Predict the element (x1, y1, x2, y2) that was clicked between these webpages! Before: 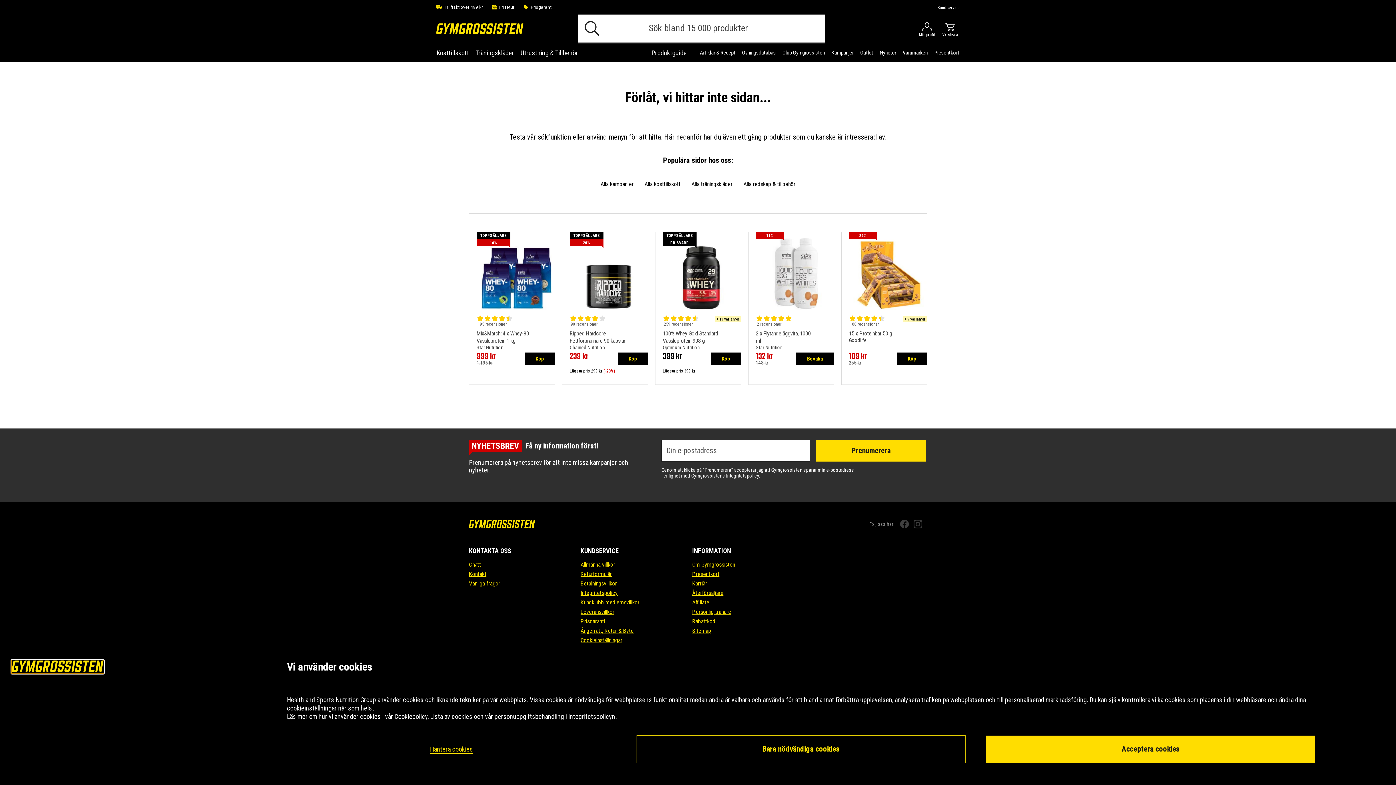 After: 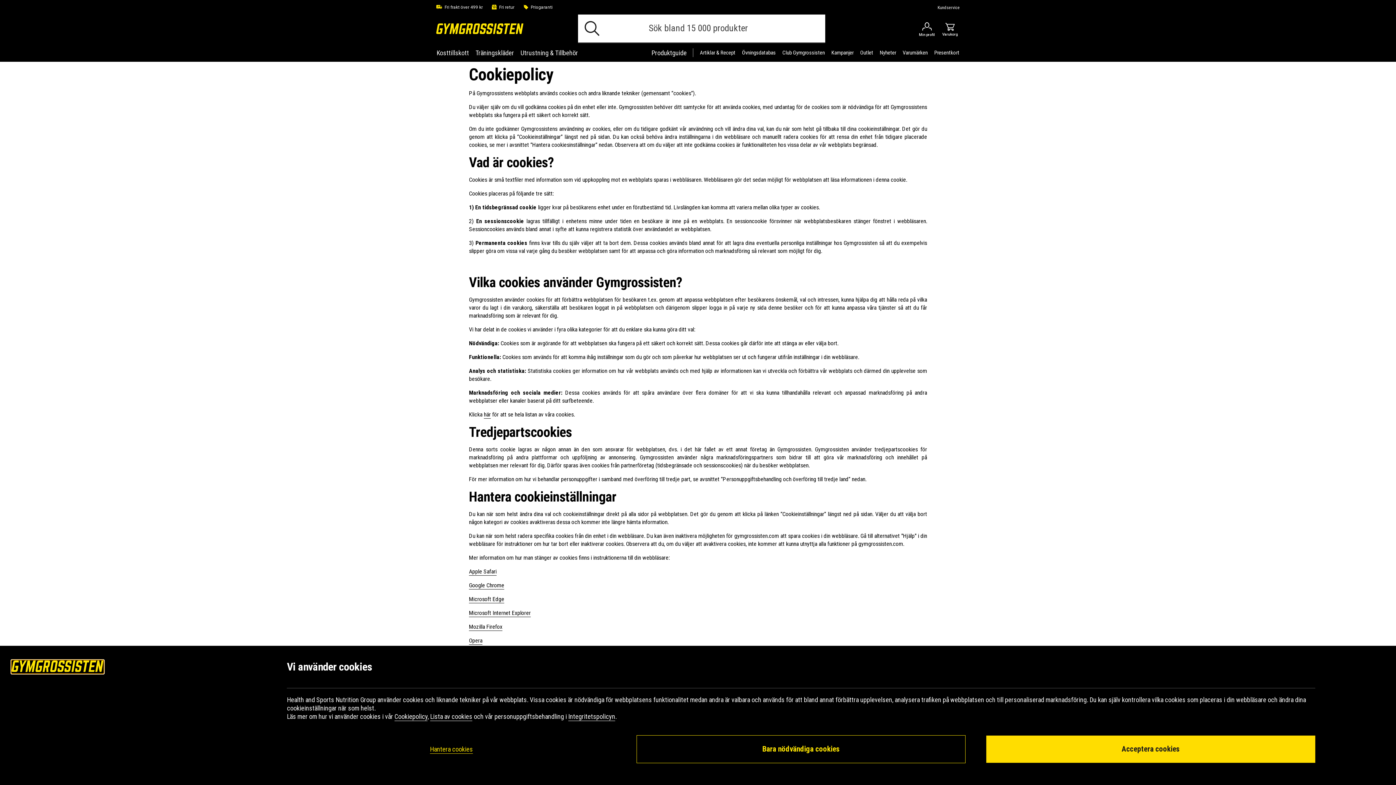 Action: bbox: (394, 713, 427, 720) label: Cookiepolicy